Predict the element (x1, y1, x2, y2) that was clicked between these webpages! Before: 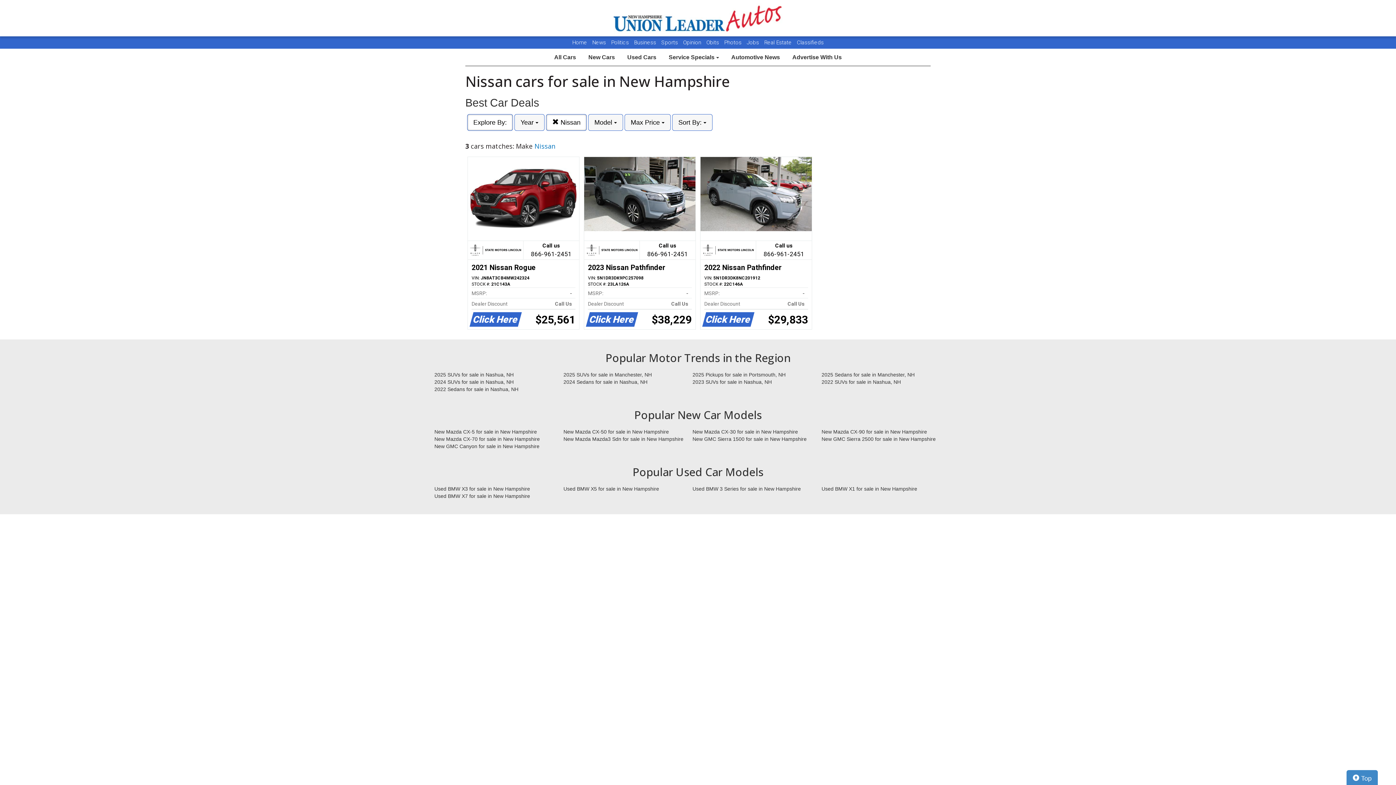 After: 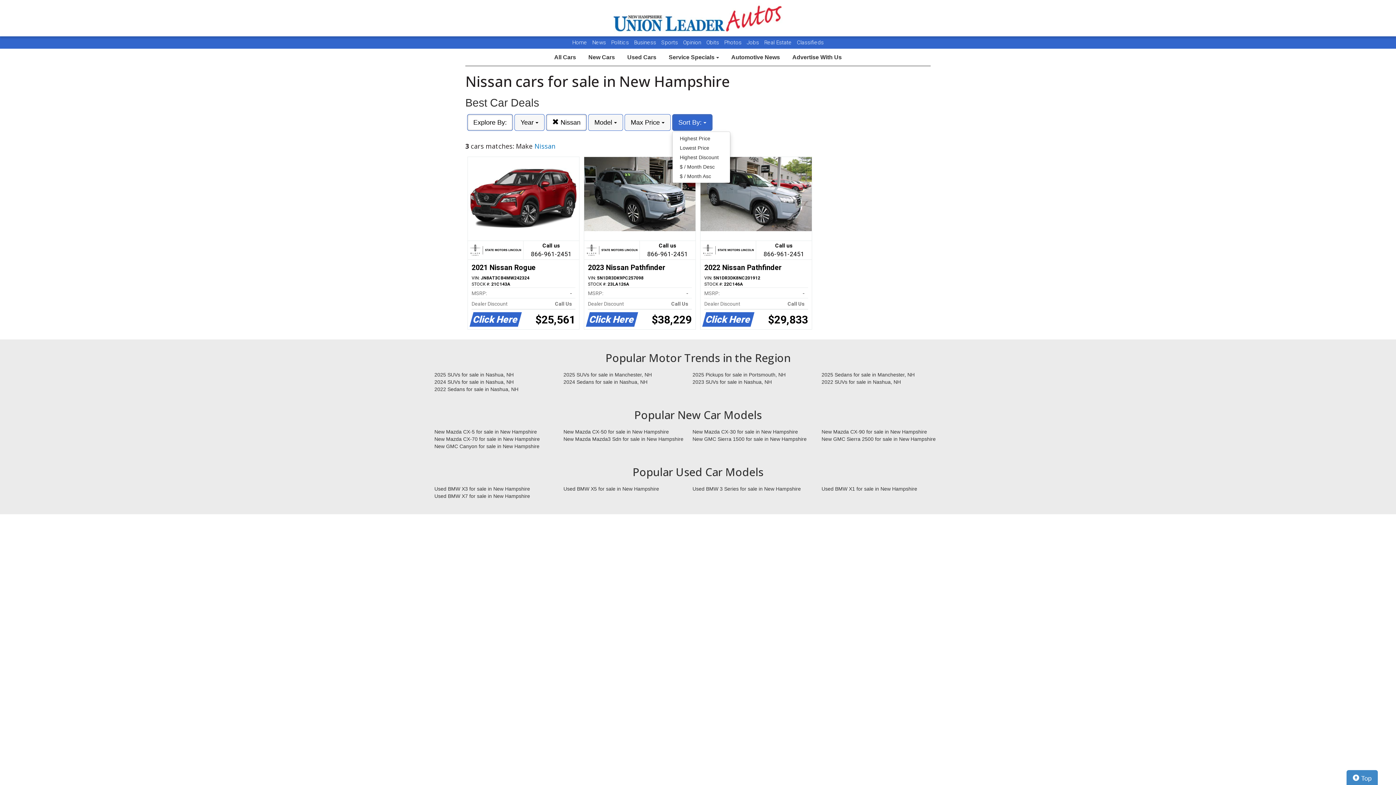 Action: label: Sort By:  bbox: (672, 114, 712, 130)